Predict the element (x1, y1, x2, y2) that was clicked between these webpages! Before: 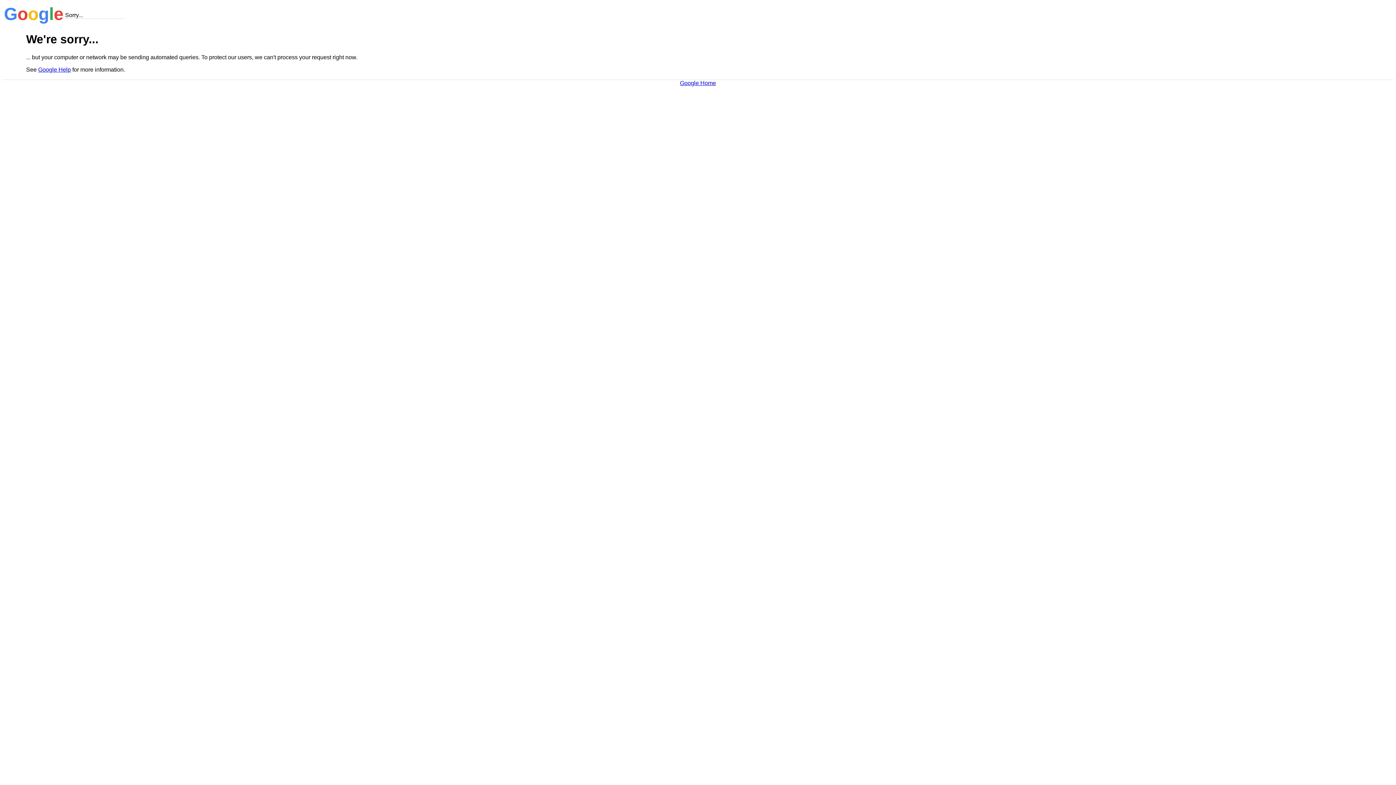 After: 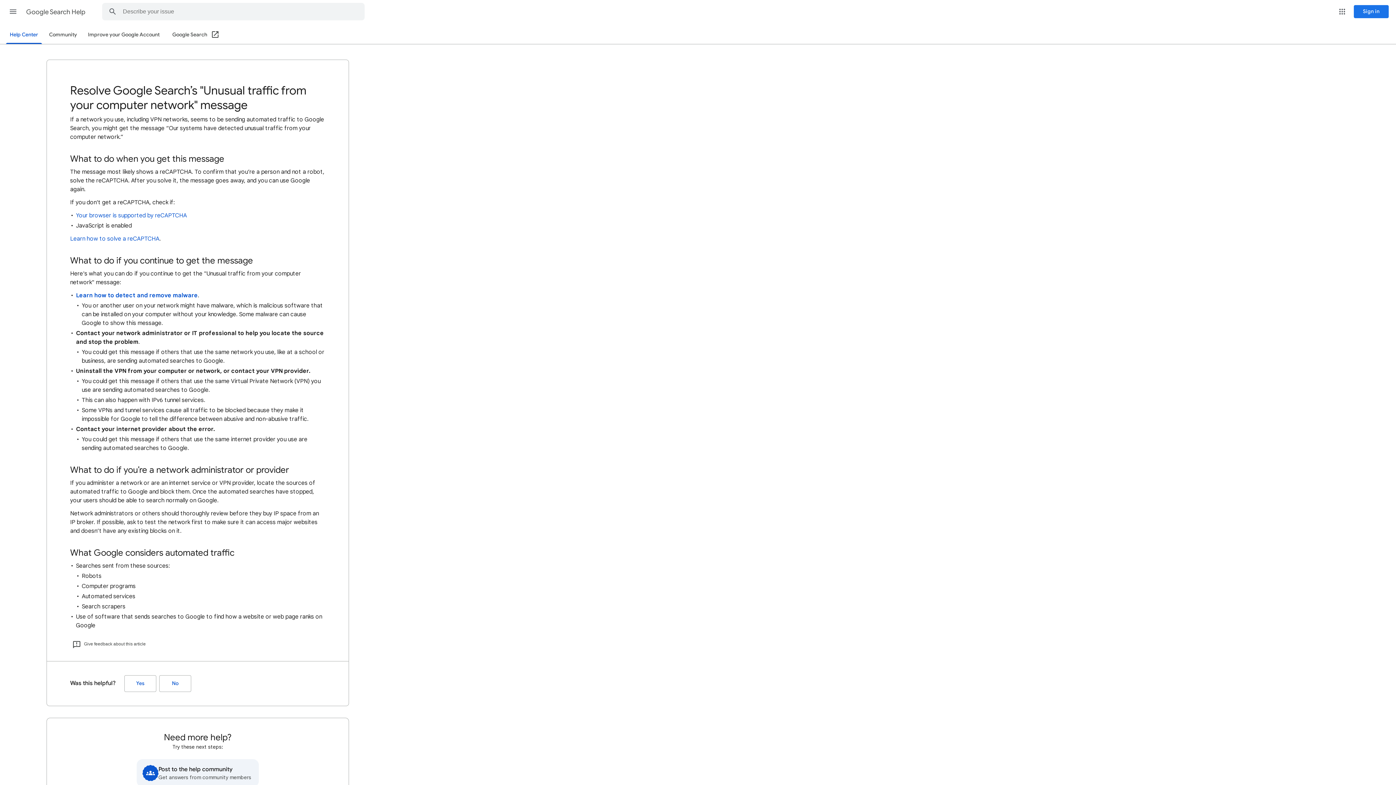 Action: label: Google Help bbox: (38, 66, 70, 72)